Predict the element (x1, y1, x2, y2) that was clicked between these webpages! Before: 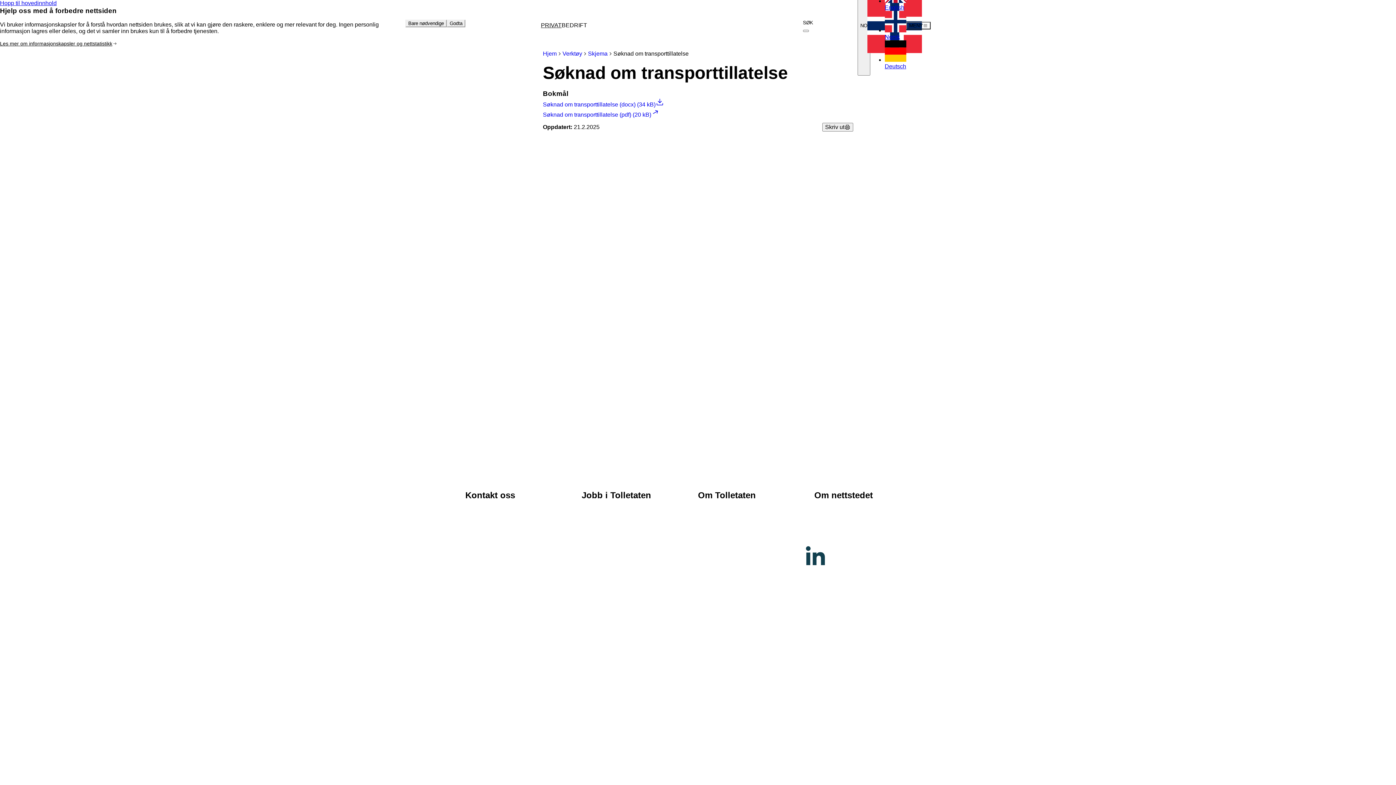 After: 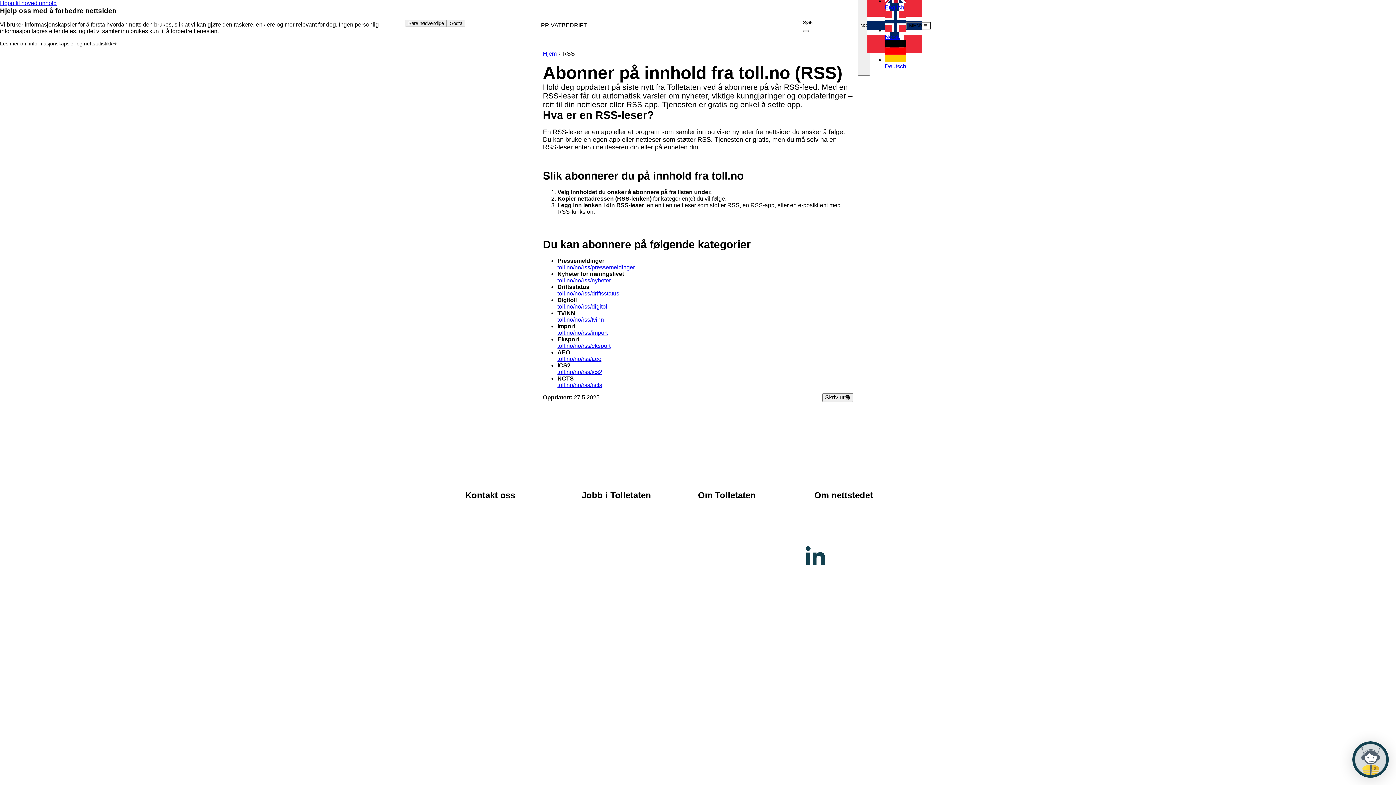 Action: bbox: (698, 535, 791, 541) label: Abonner på innhold fra toll.no (RSS)